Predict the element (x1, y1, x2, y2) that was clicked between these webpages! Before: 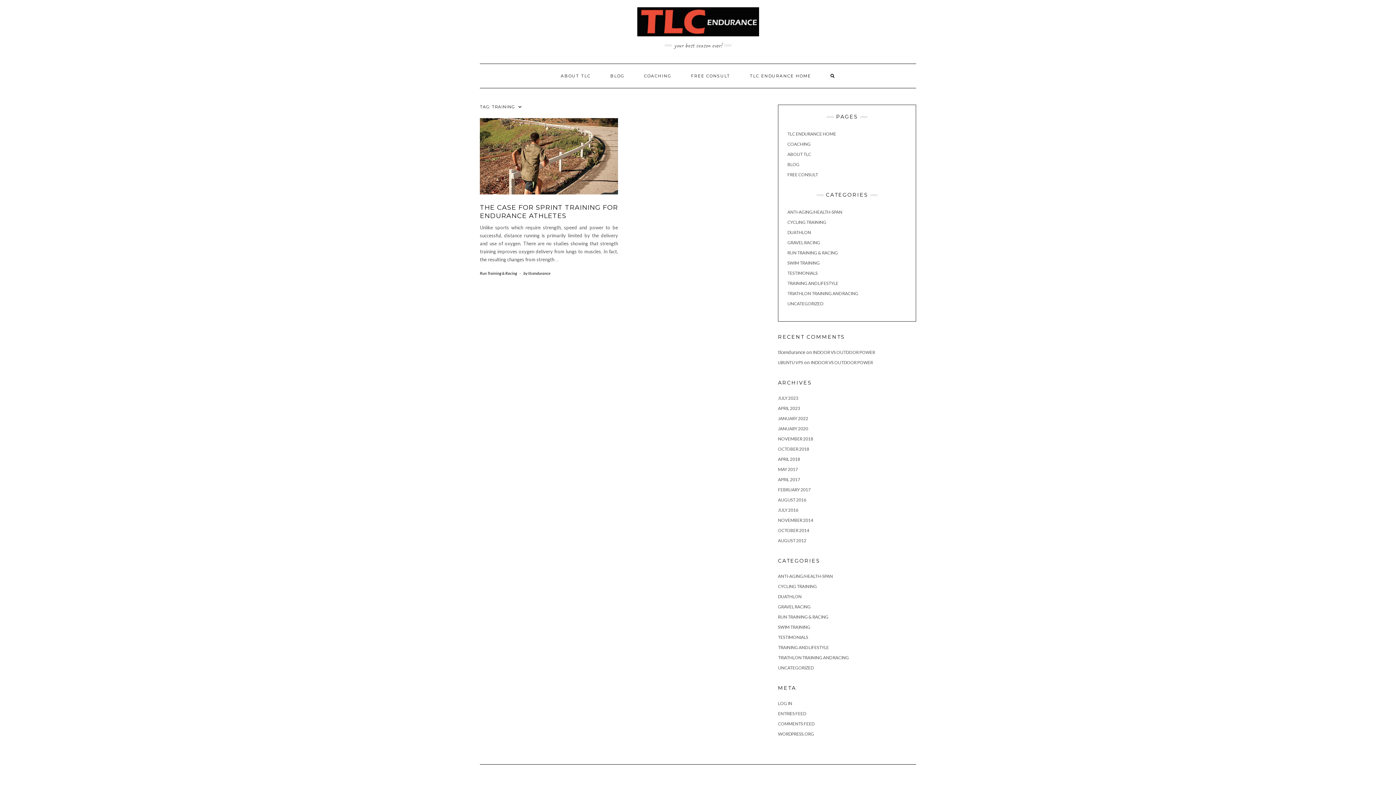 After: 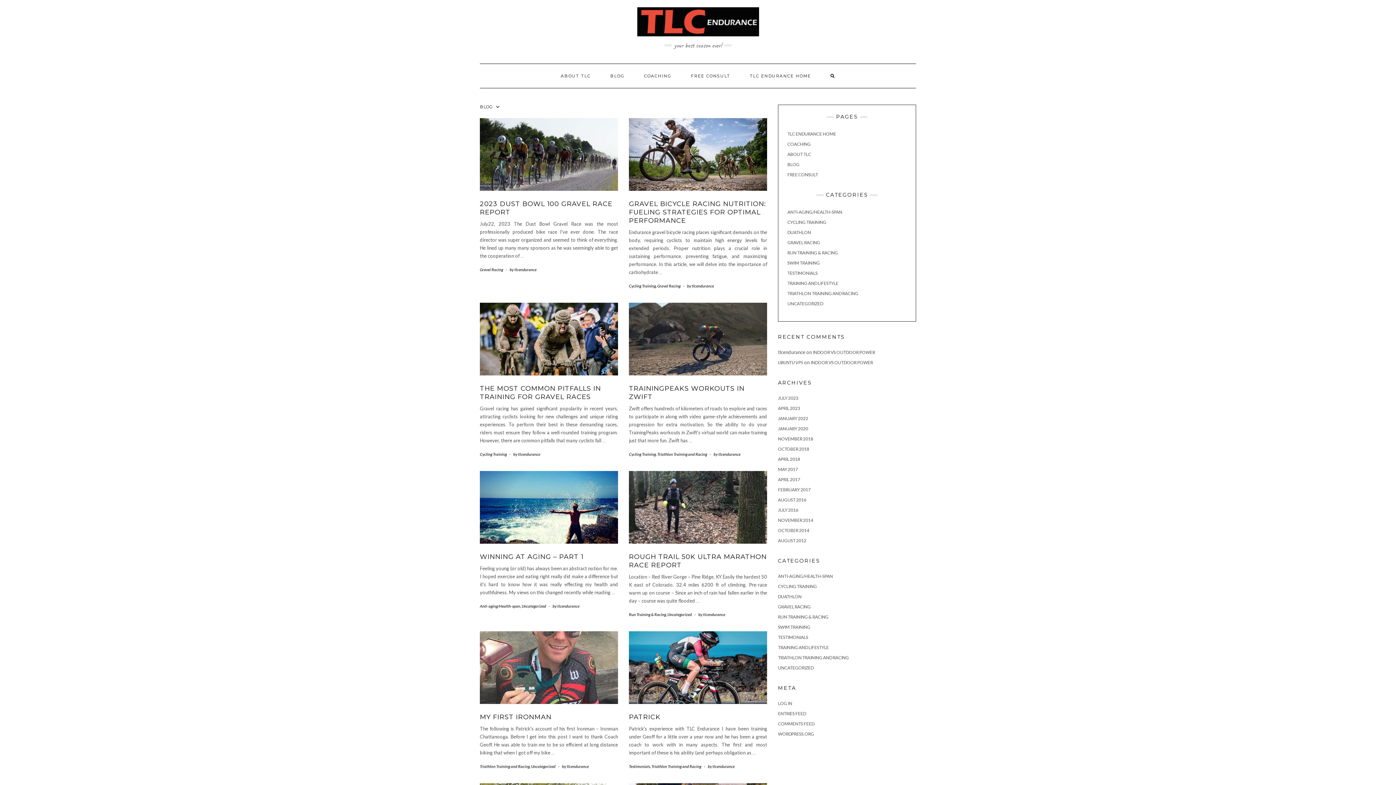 Action: bbox: (600, 64, 634, 88) label: BLOG